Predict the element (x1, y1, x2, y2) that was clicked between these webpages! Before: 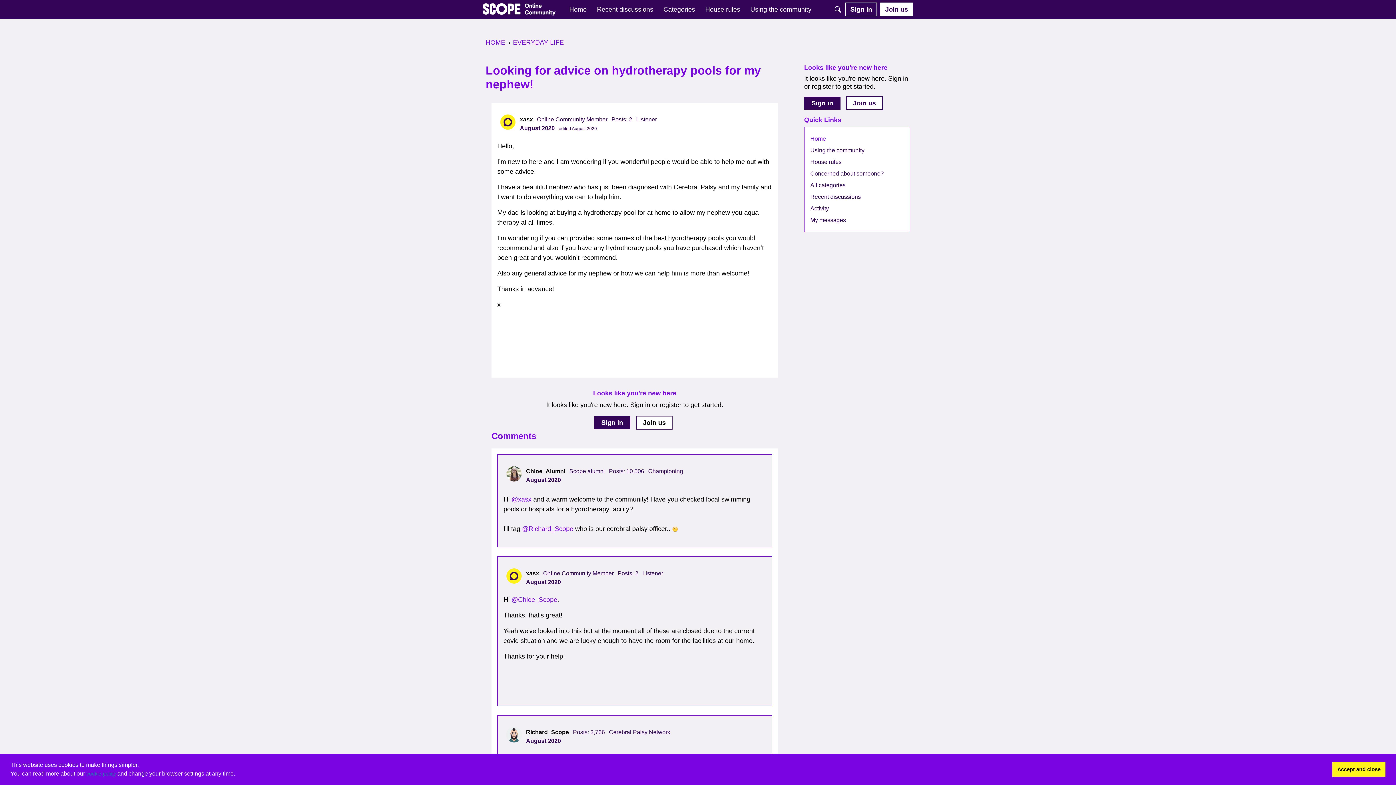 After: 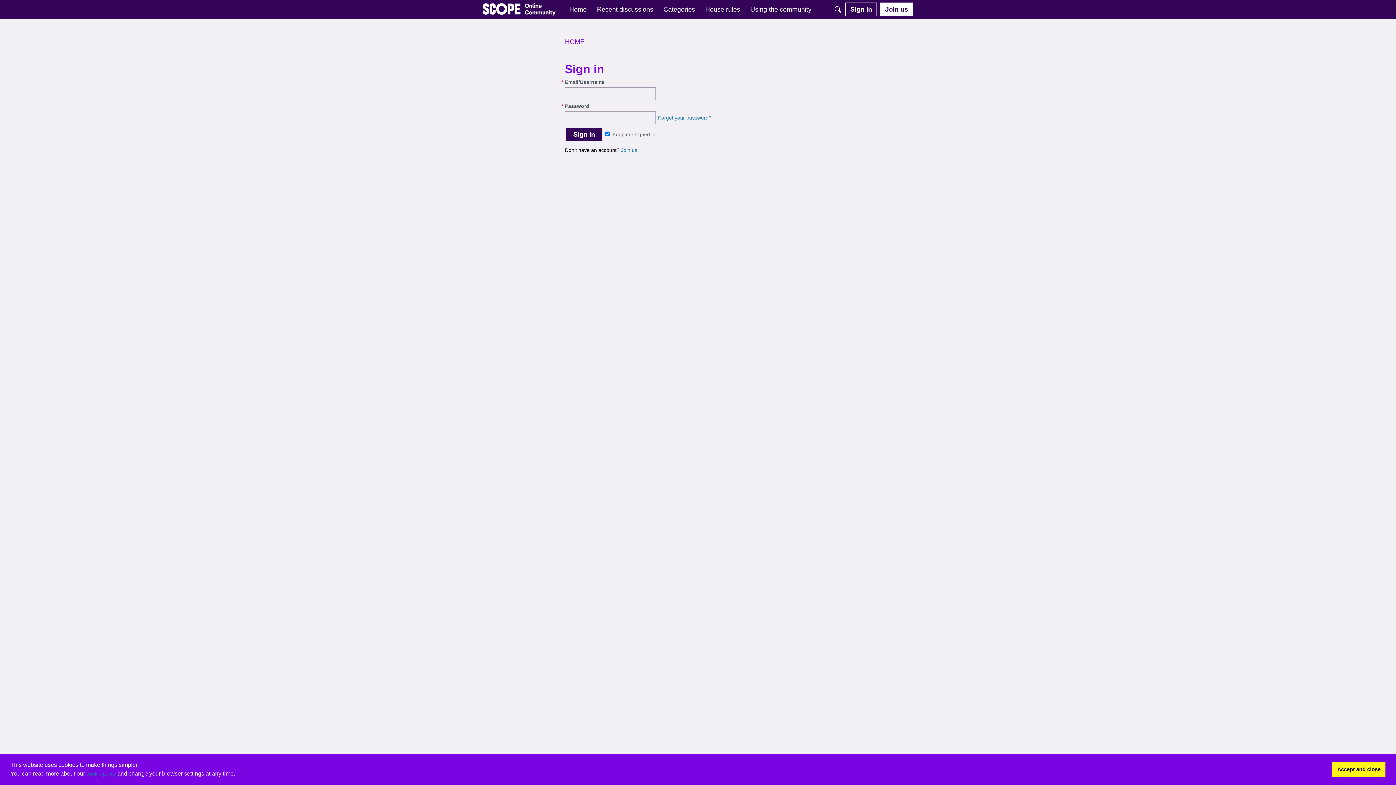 Action: label: Sign in bbox: (594, 416, 630, 429)